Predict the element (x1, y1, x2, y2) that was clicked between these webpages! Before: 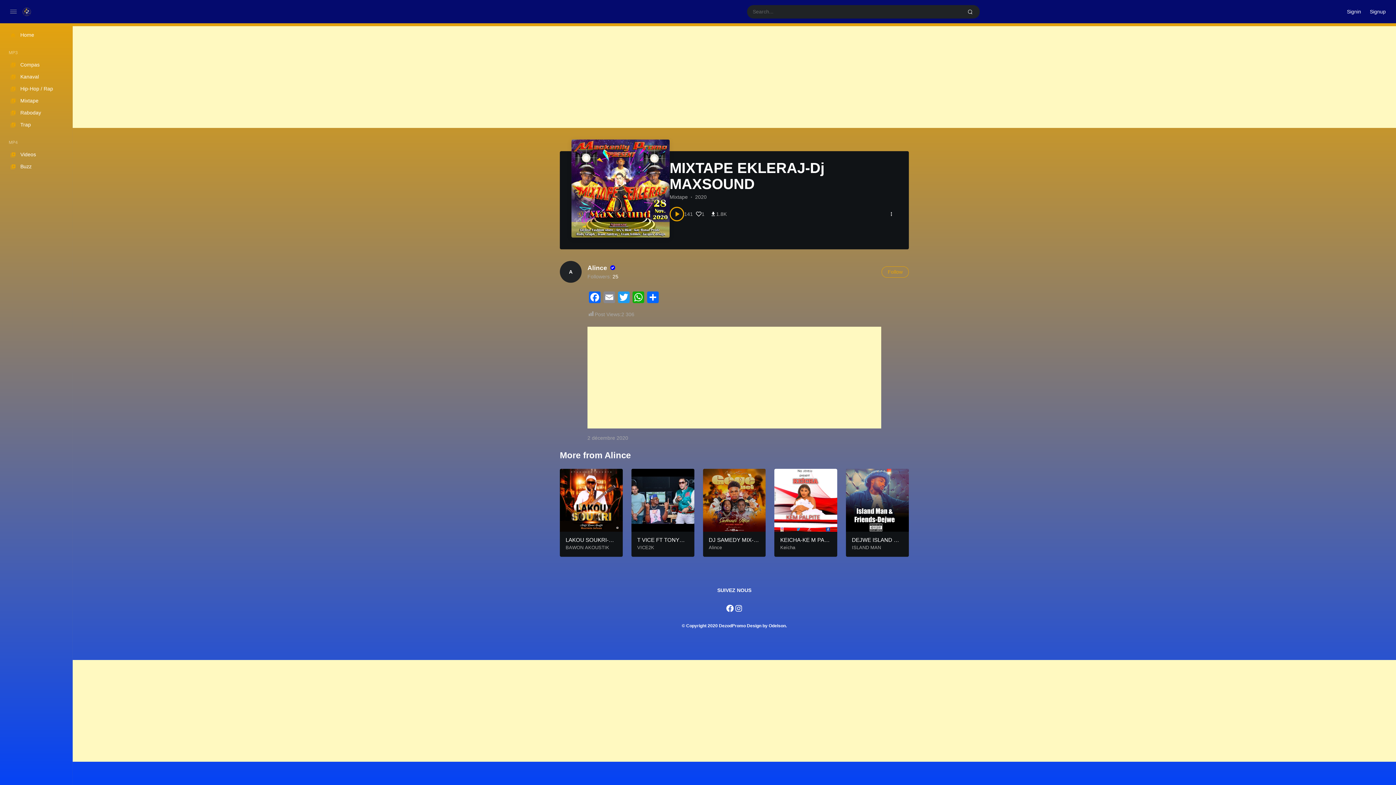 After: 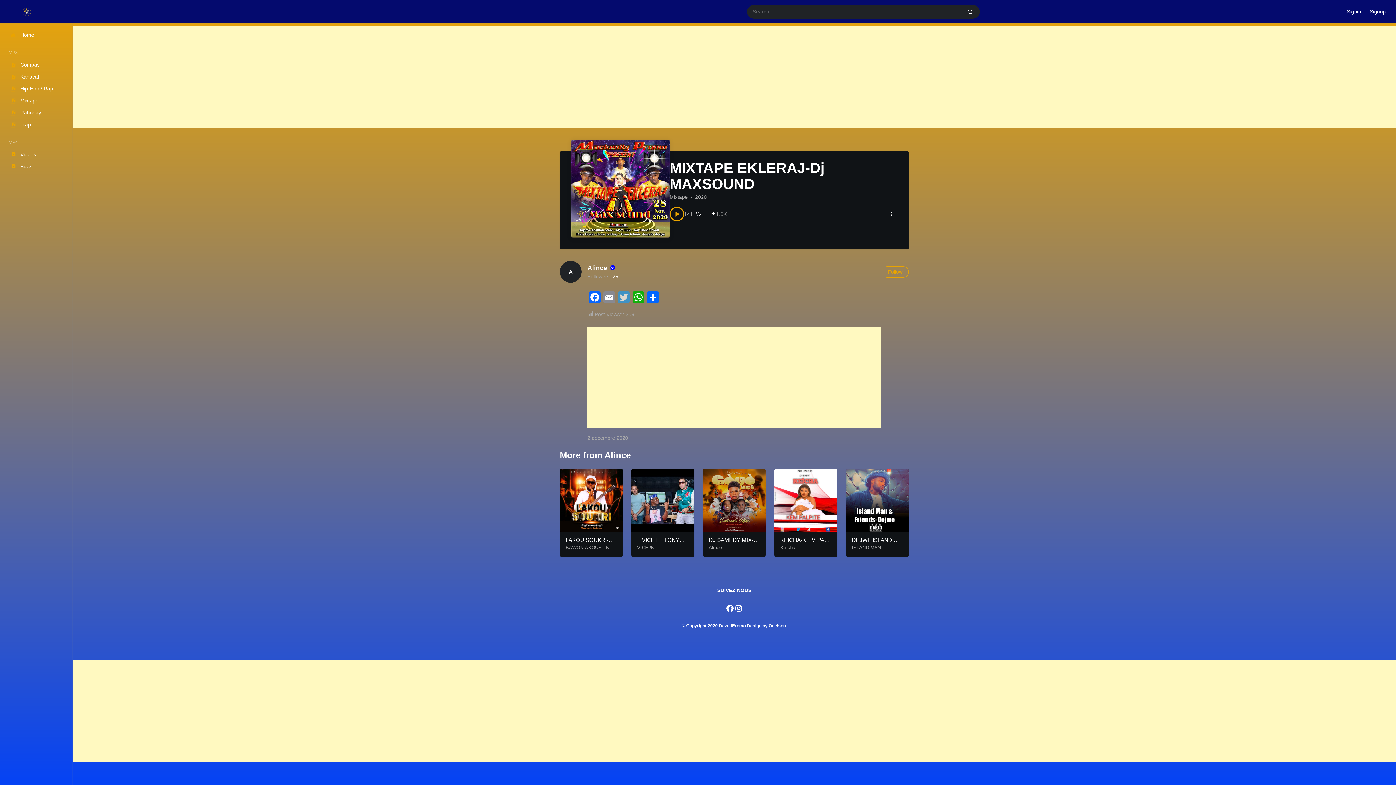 Action: label: Twitter bbox: (616, 291, 631, 305)